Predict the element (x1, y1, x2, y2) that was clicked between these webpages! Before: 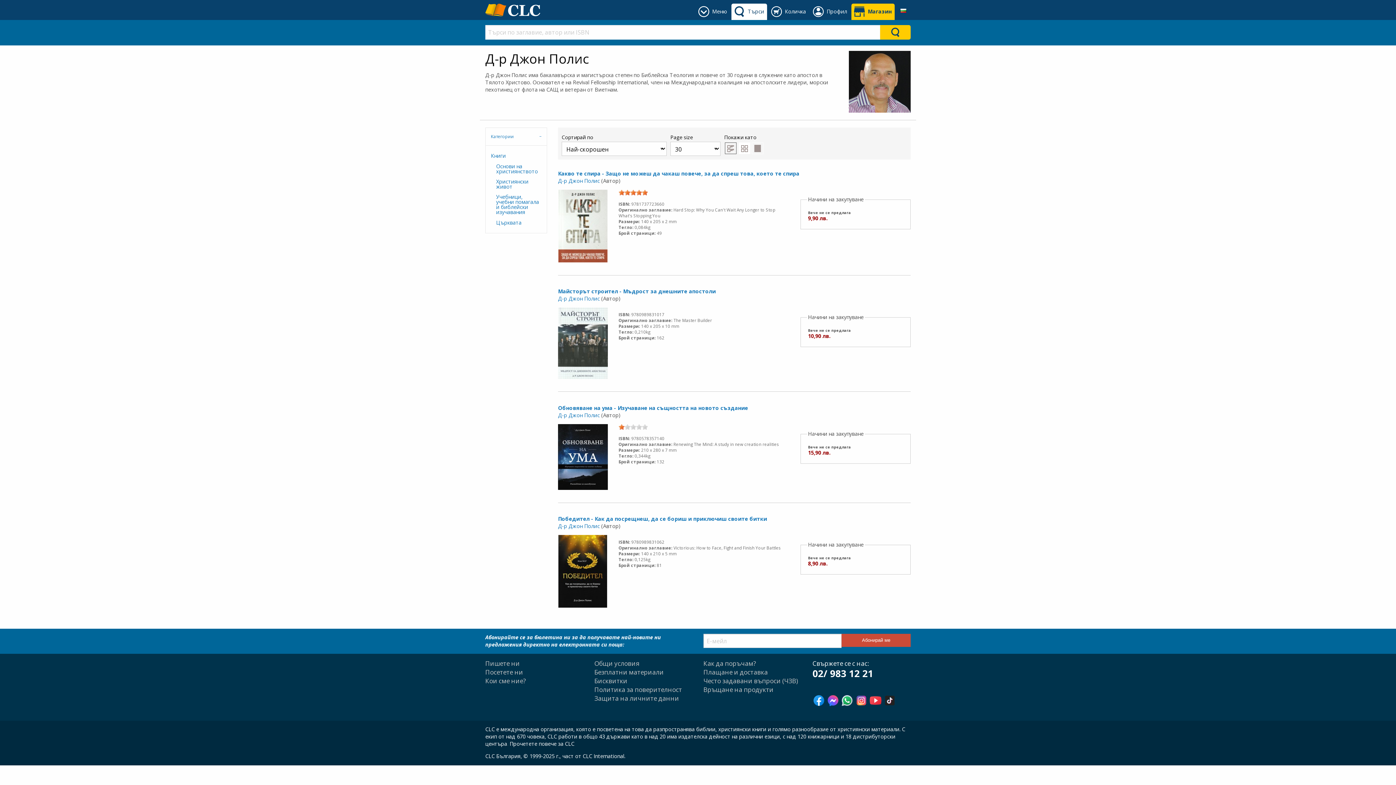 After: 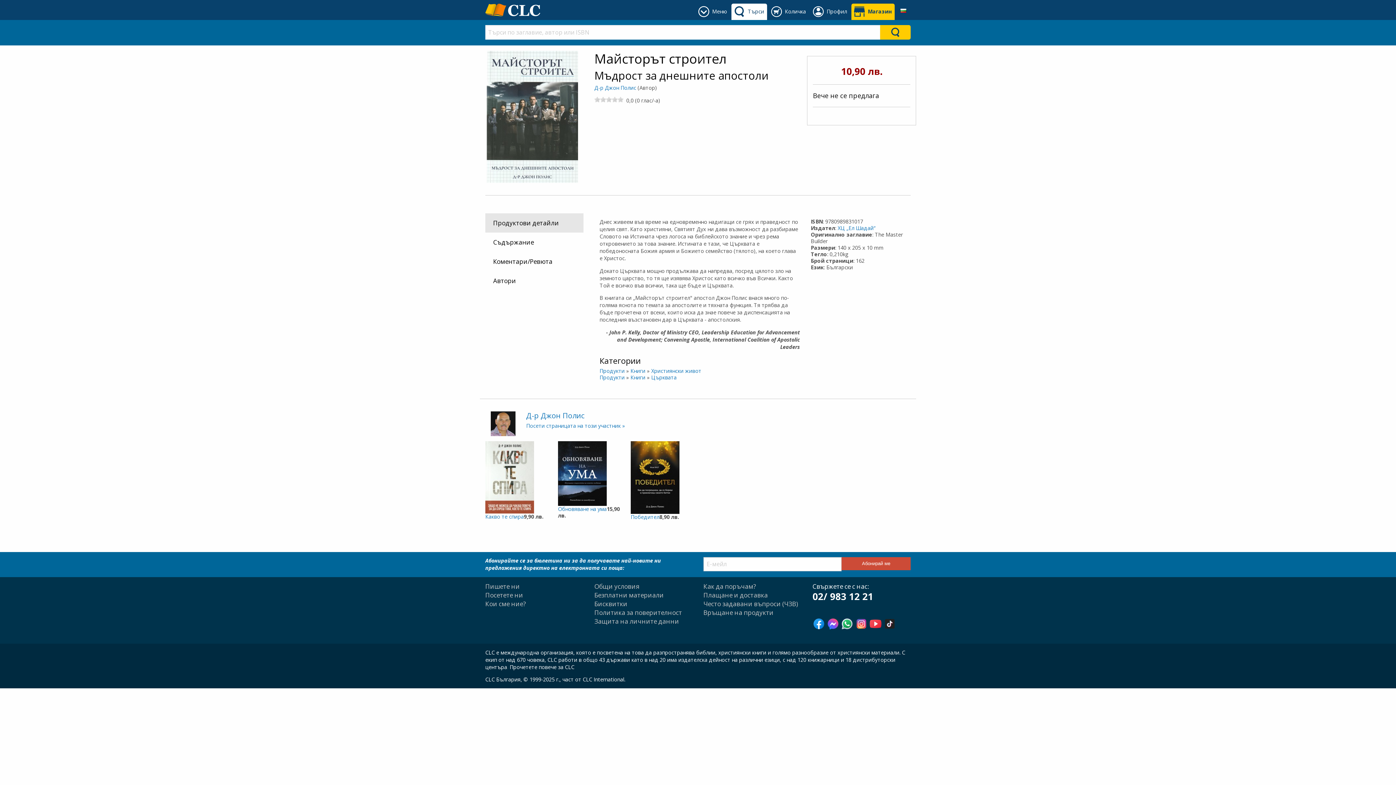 Action: bbox: (558, 288, 716, 294) label: Майсторът строител - Мъдрост за днешните апостоли